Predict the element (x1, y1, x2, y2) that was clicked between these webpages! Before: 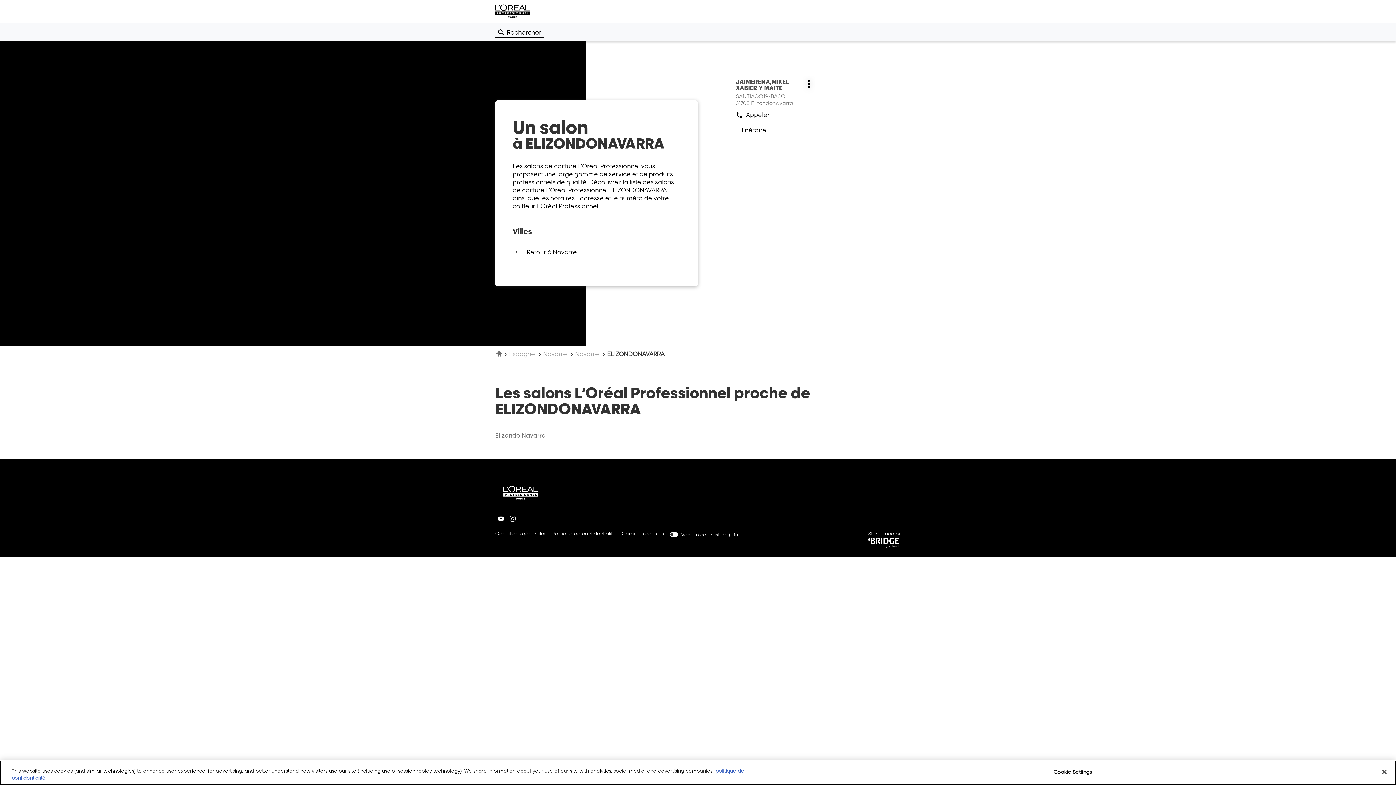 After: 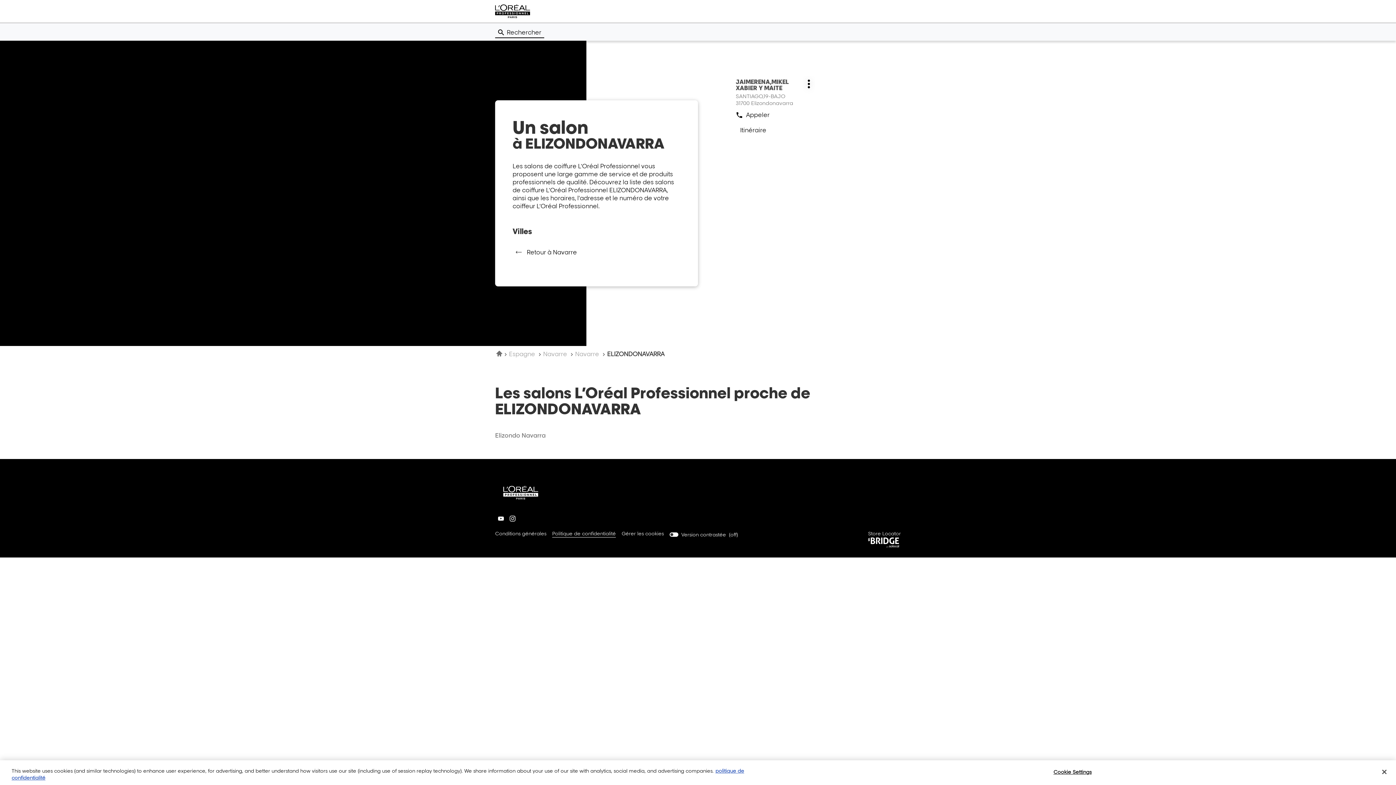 Action: label: Politique de confidentialité
(ouvre dans une nouvelle fenêtre) bbox: (552, 529, 616, 538)